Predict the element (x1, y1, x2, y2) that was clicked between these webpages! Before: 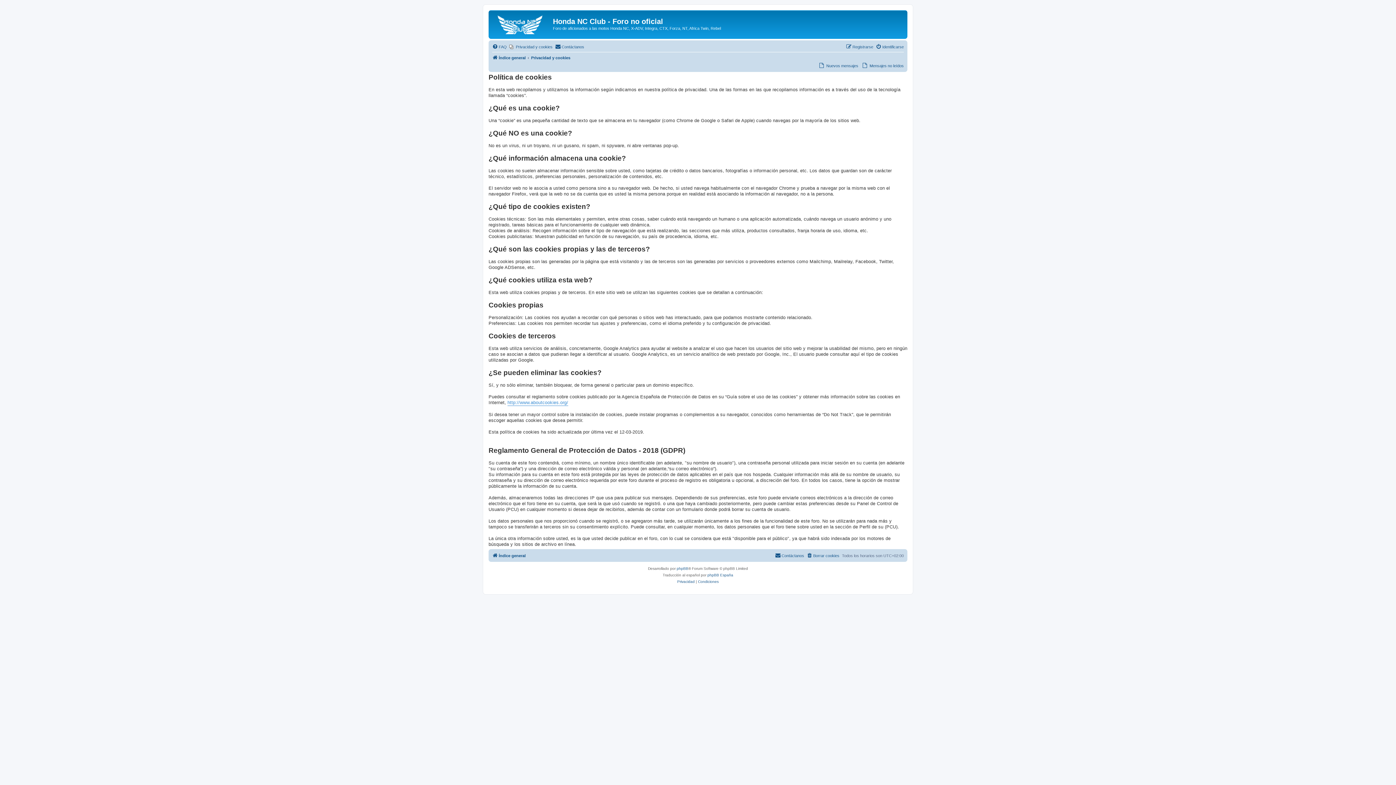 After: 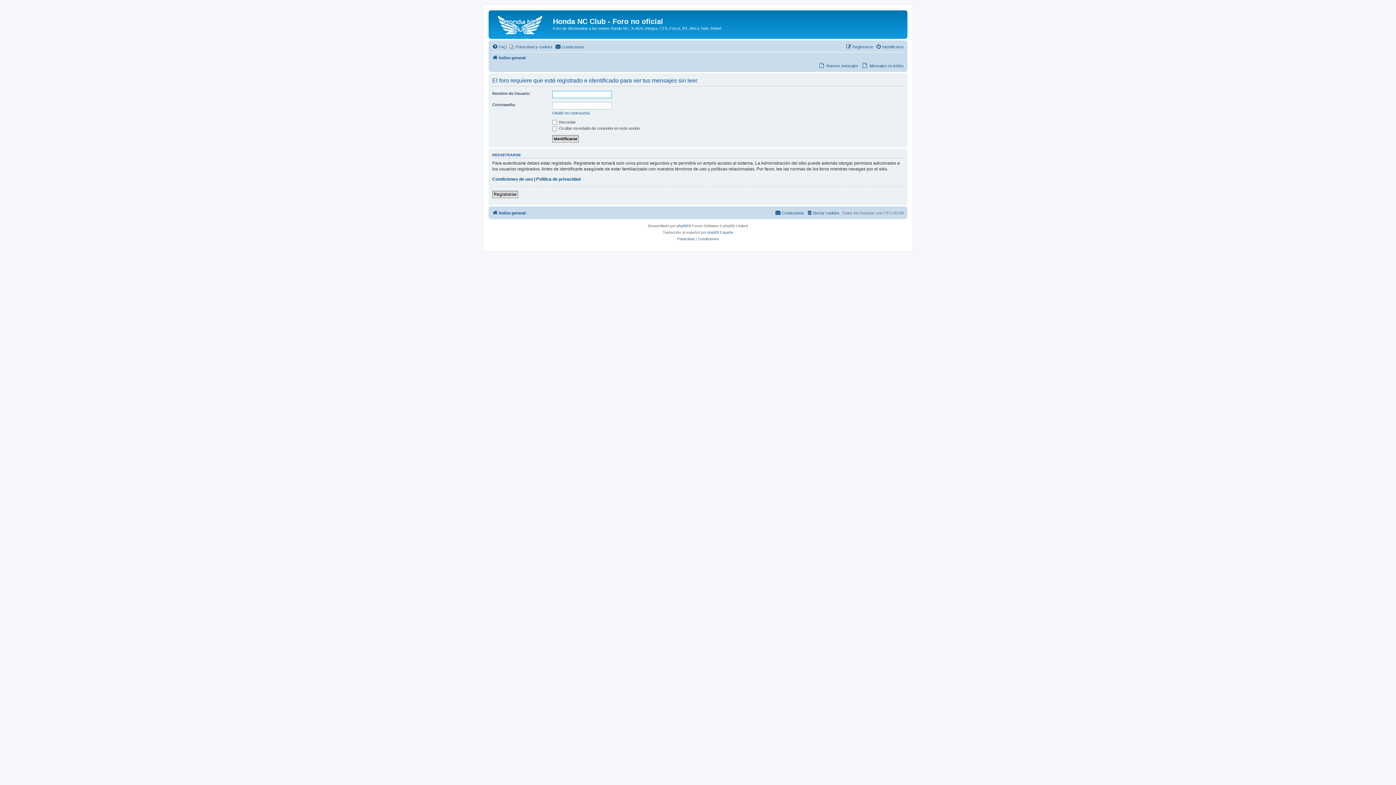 Action: bbox: (862, 62, 904, 67) label:  Mensajes no leídos